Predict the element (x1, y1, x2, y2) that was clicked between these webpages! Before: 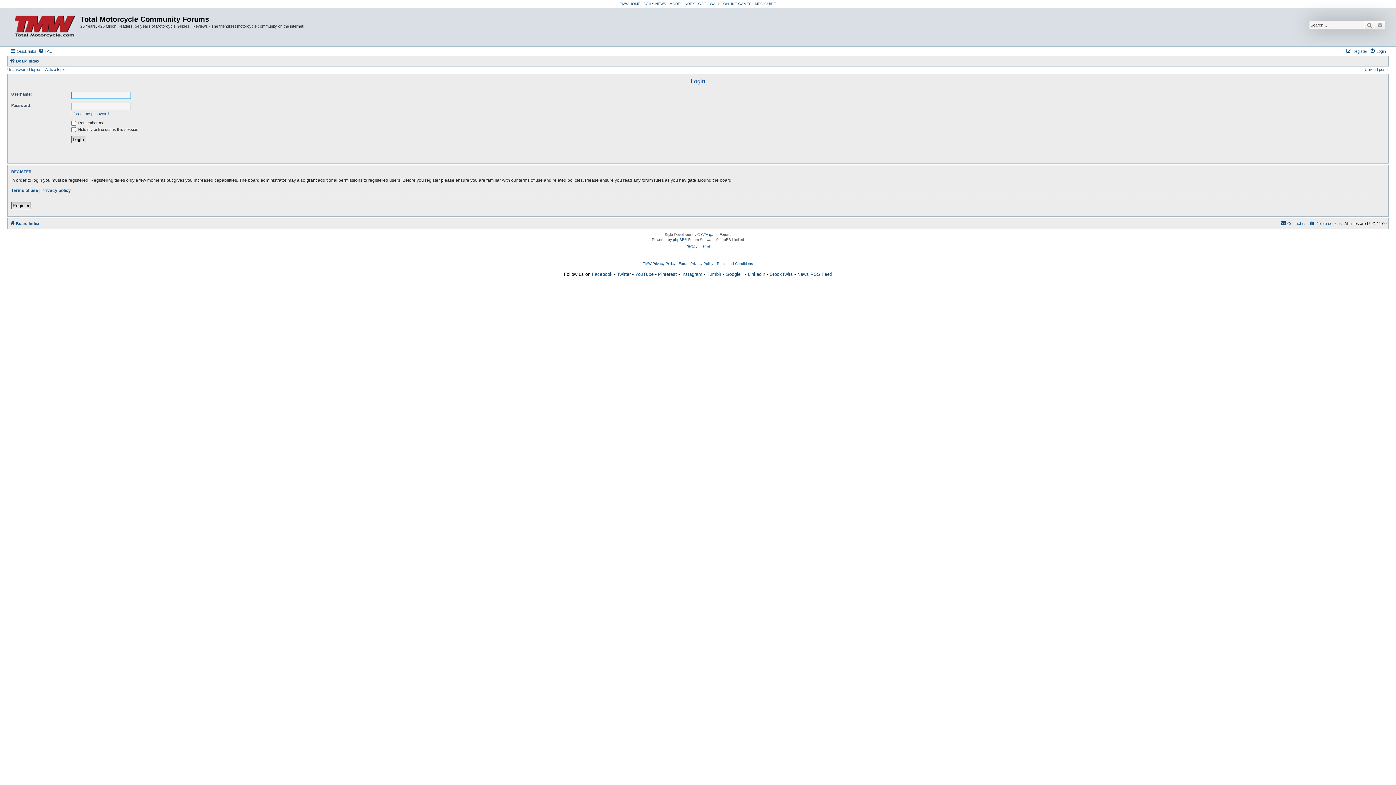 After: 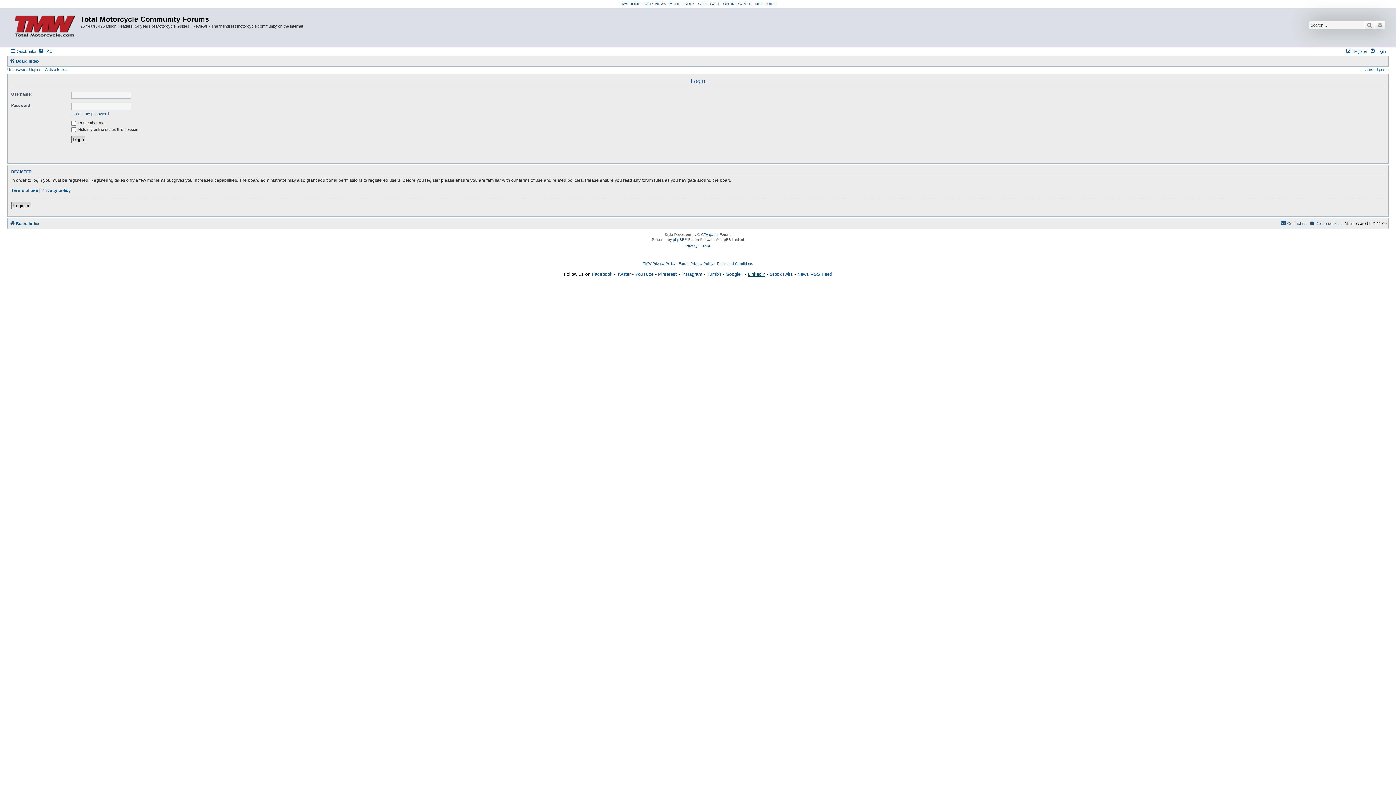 Action: bbox: (748, 271, 765, 276) label: Linkedin